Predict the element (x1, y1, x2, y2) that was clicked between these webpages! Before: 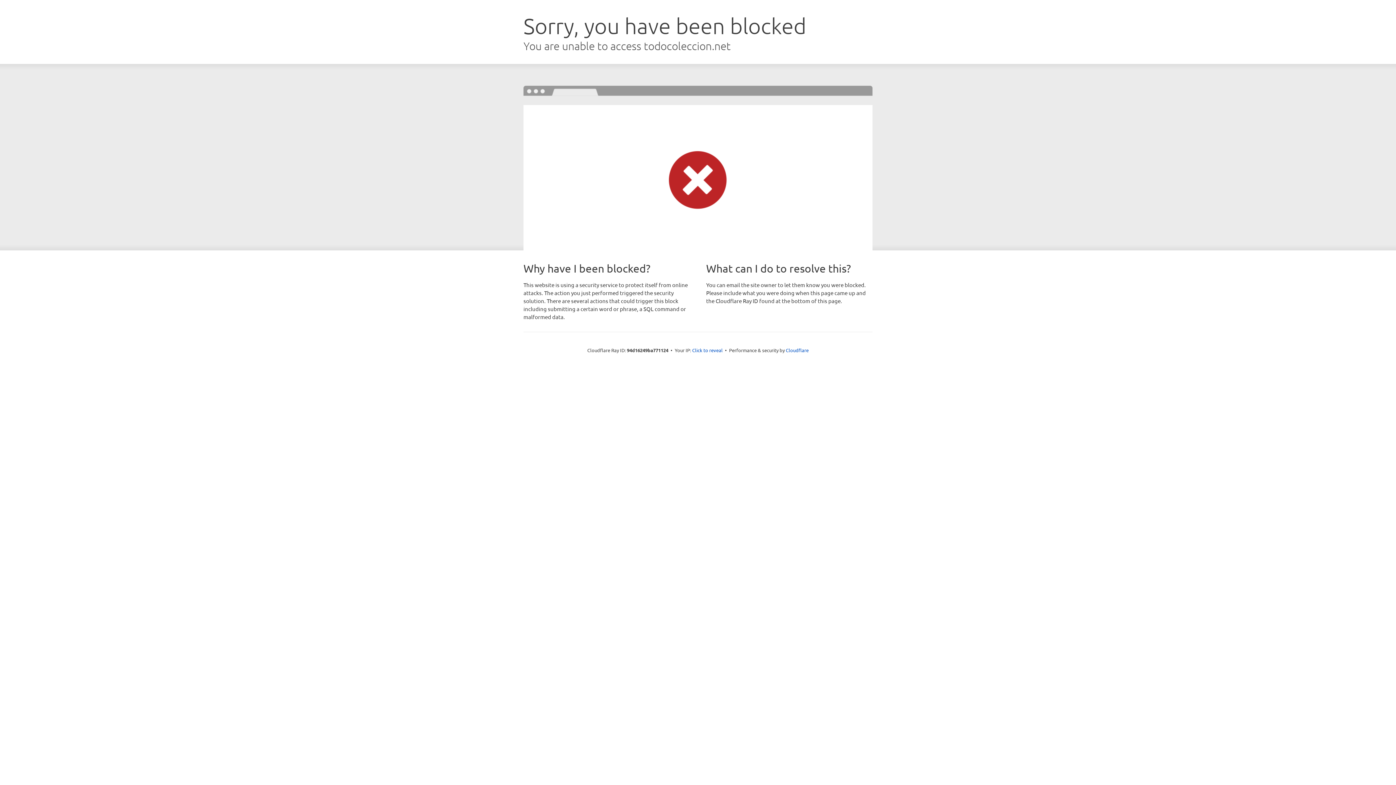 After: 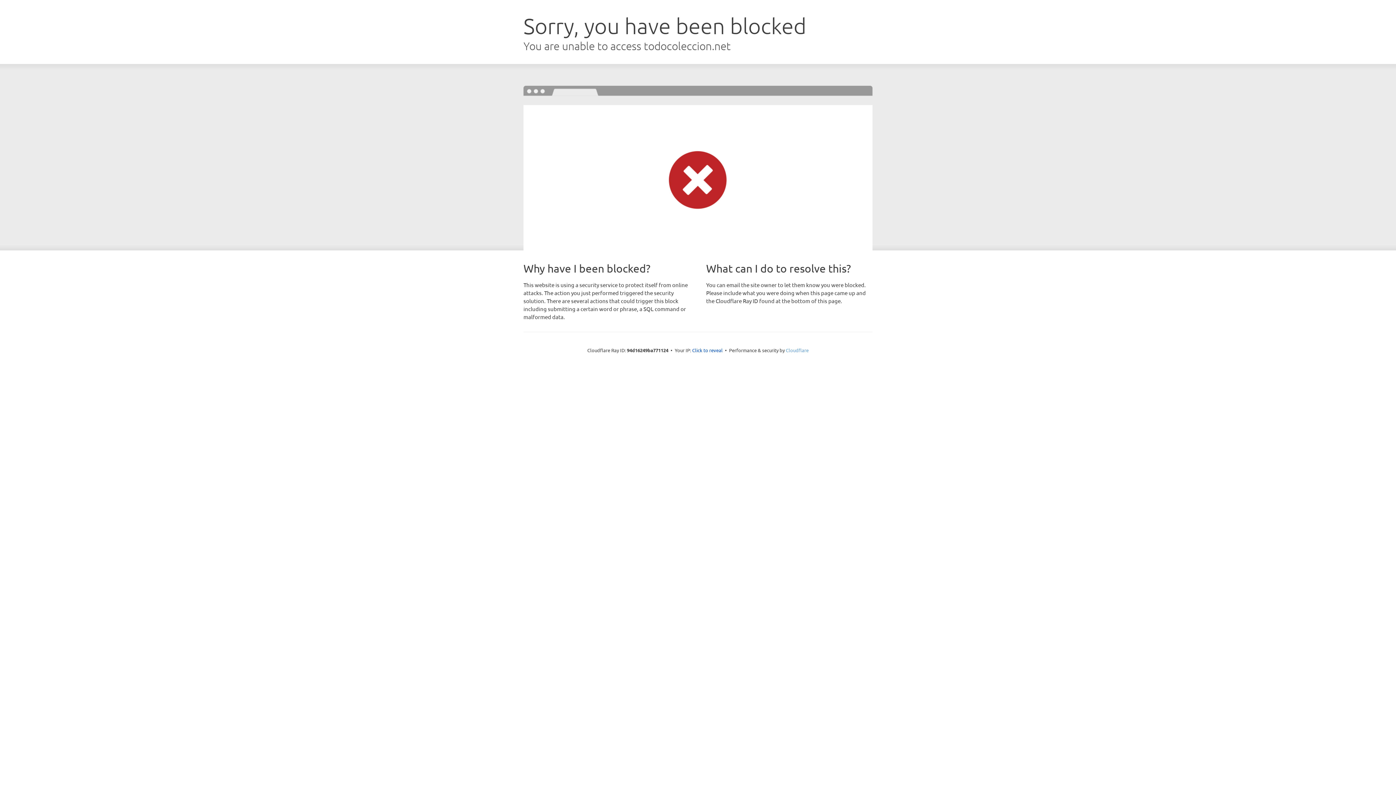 Action: bbox: (786, 347, 808, 353) label: Cloudflare